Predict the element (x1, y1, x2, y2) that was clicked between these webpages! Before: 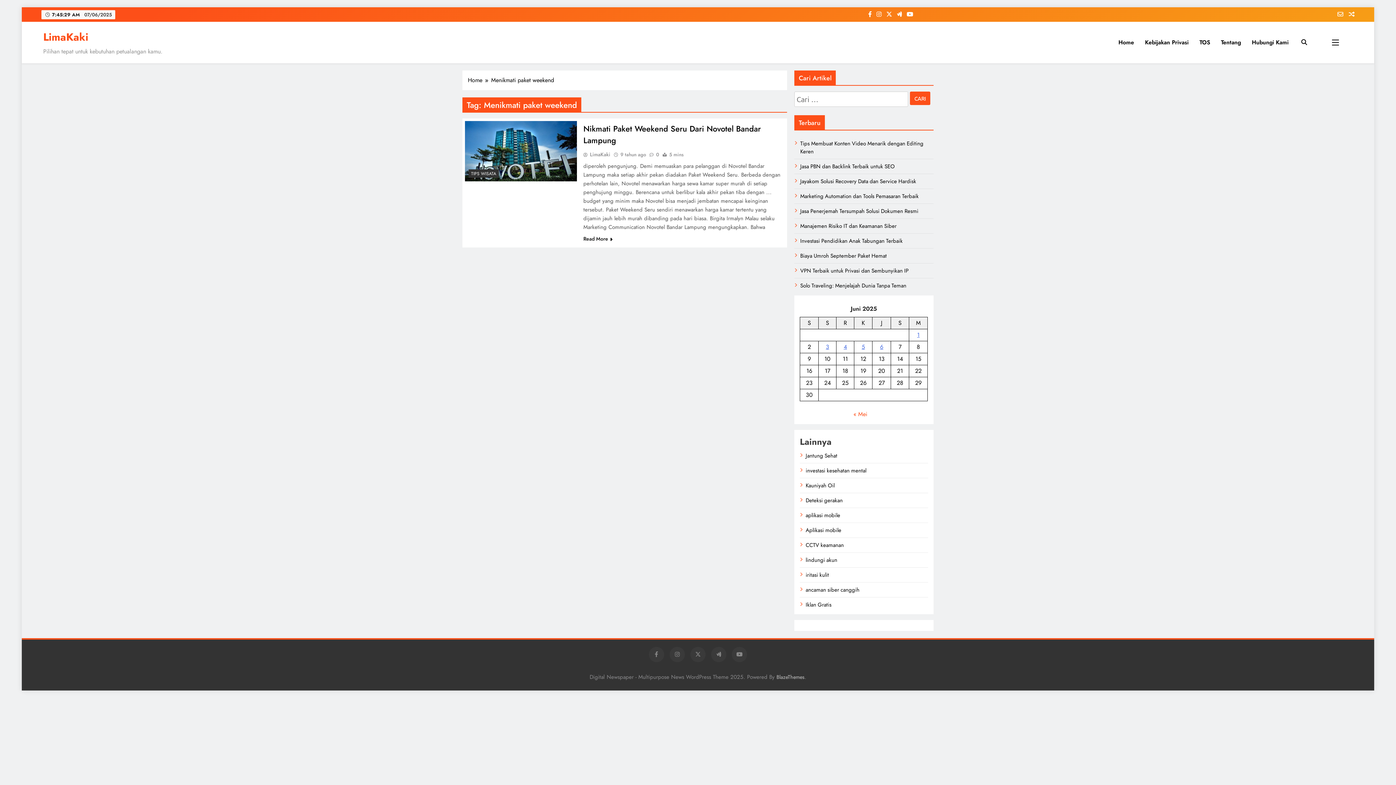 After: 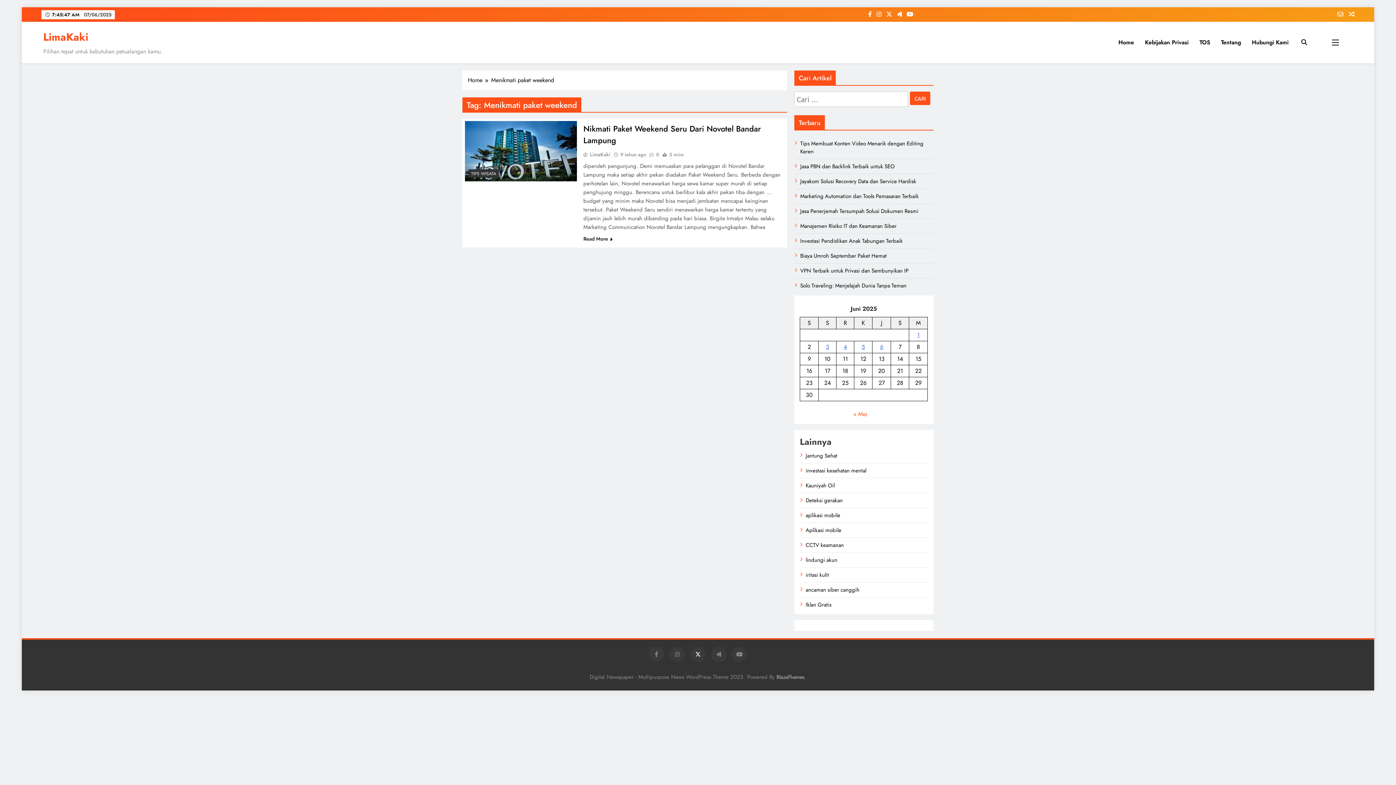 Action: bbox: (690, 647, 705, 662)